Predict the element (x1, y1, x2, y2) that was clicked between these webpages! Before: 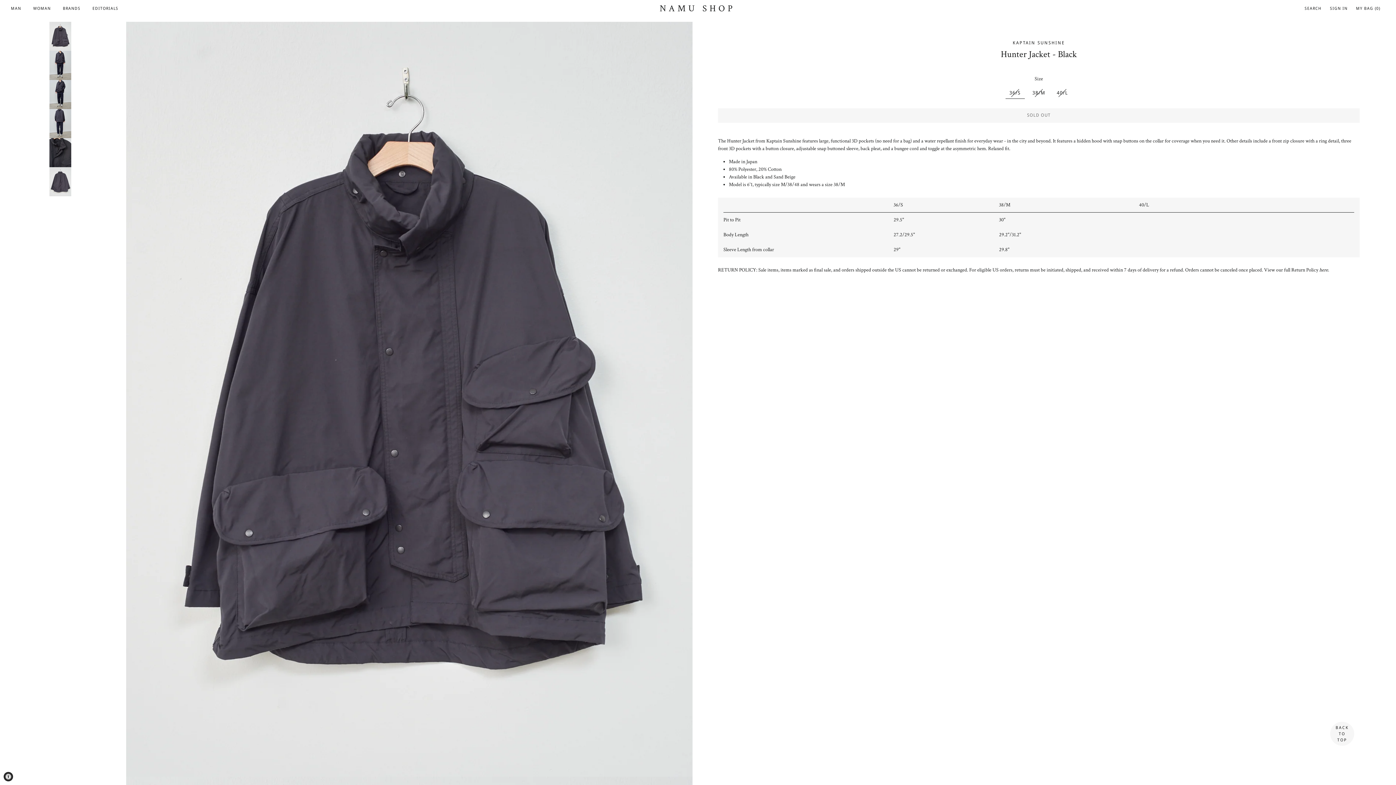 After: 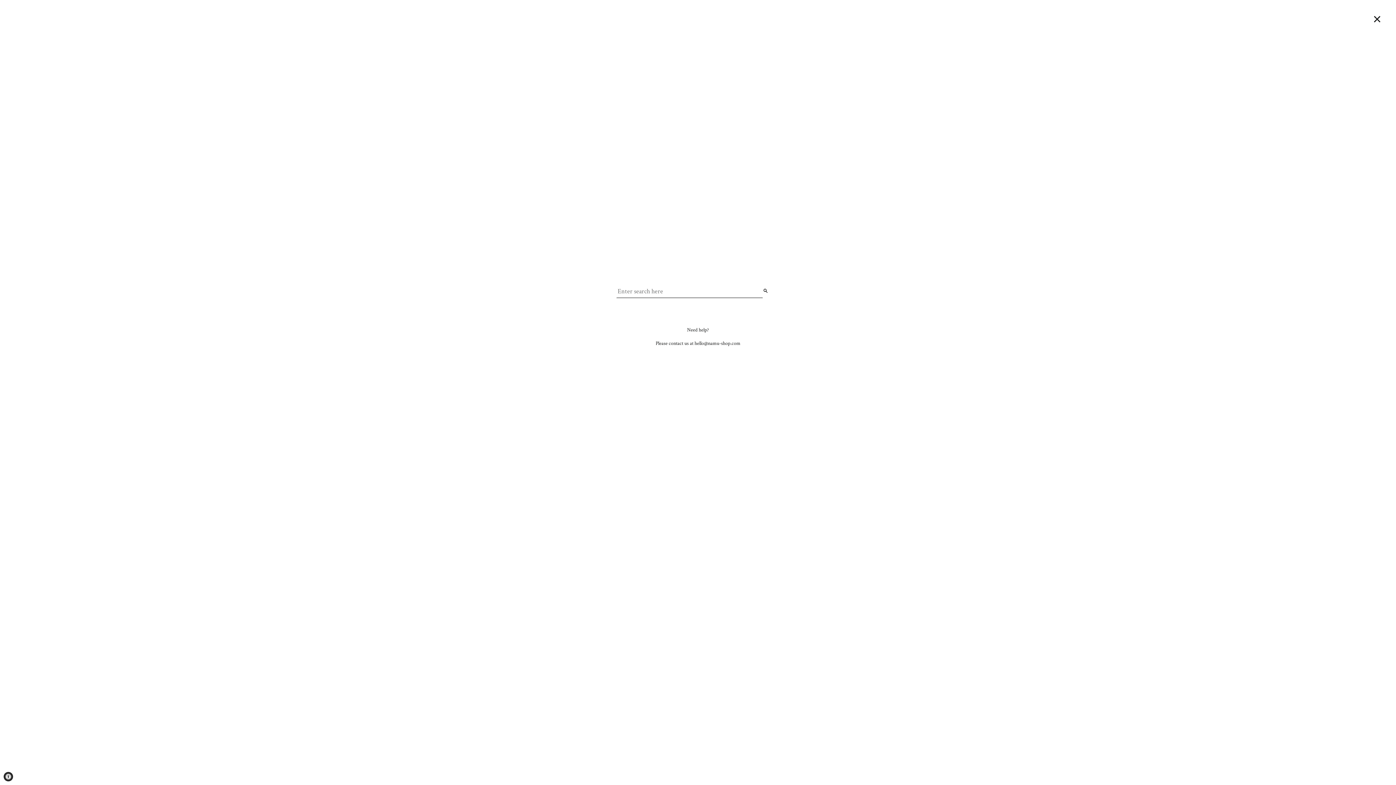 Action: label: SEARCH bbox: (1301, 0, 1325, 17)